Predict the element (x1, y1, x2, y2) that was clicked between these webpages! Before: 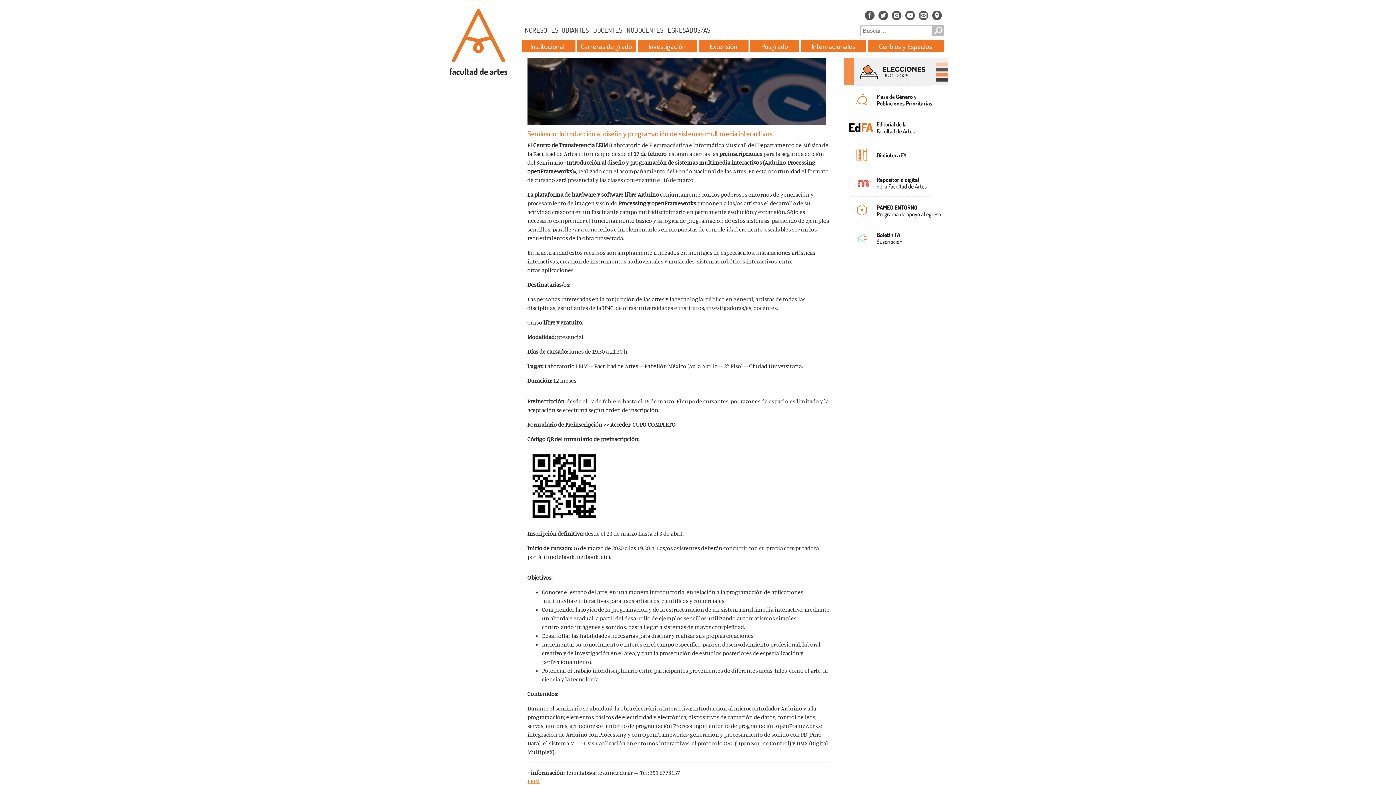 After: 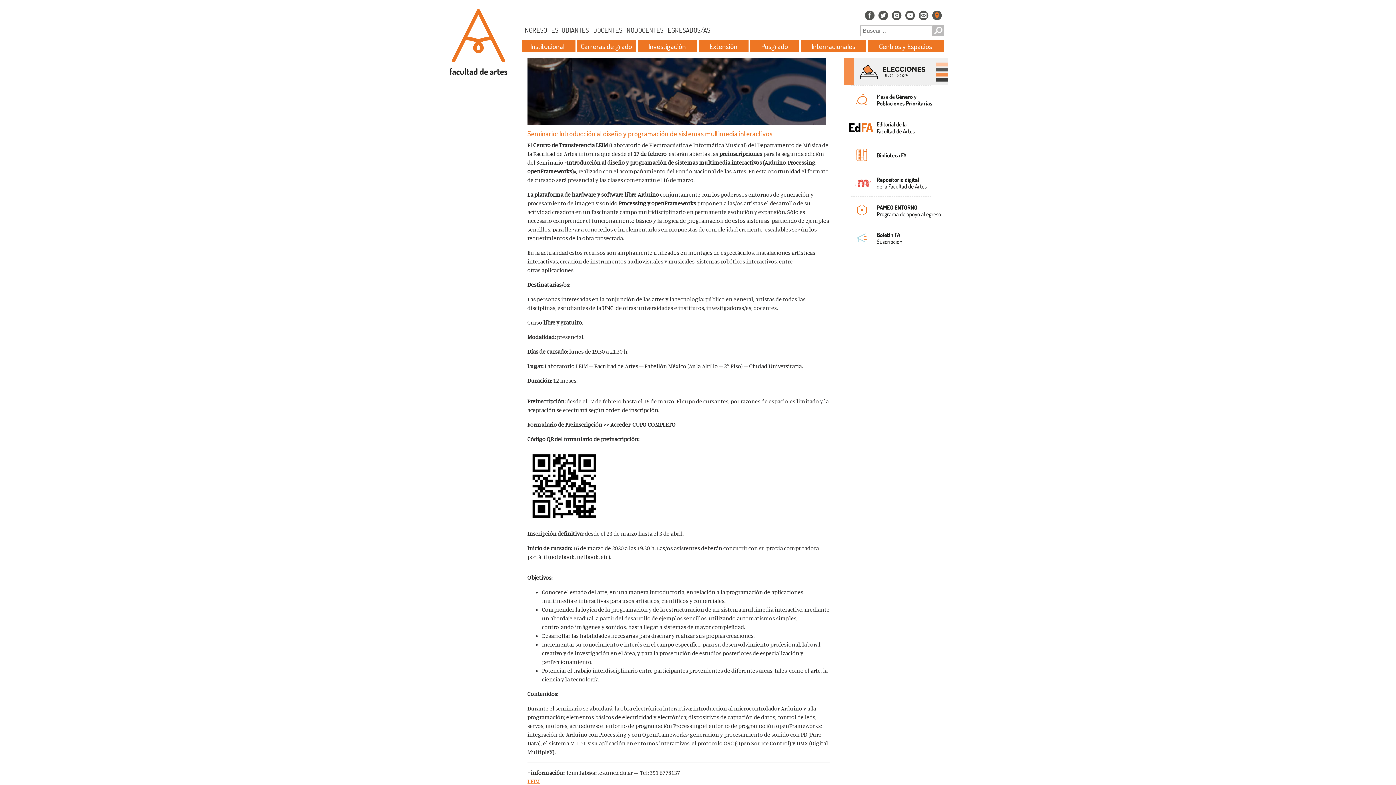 Action: bbox: (931, 11, 943, 18)